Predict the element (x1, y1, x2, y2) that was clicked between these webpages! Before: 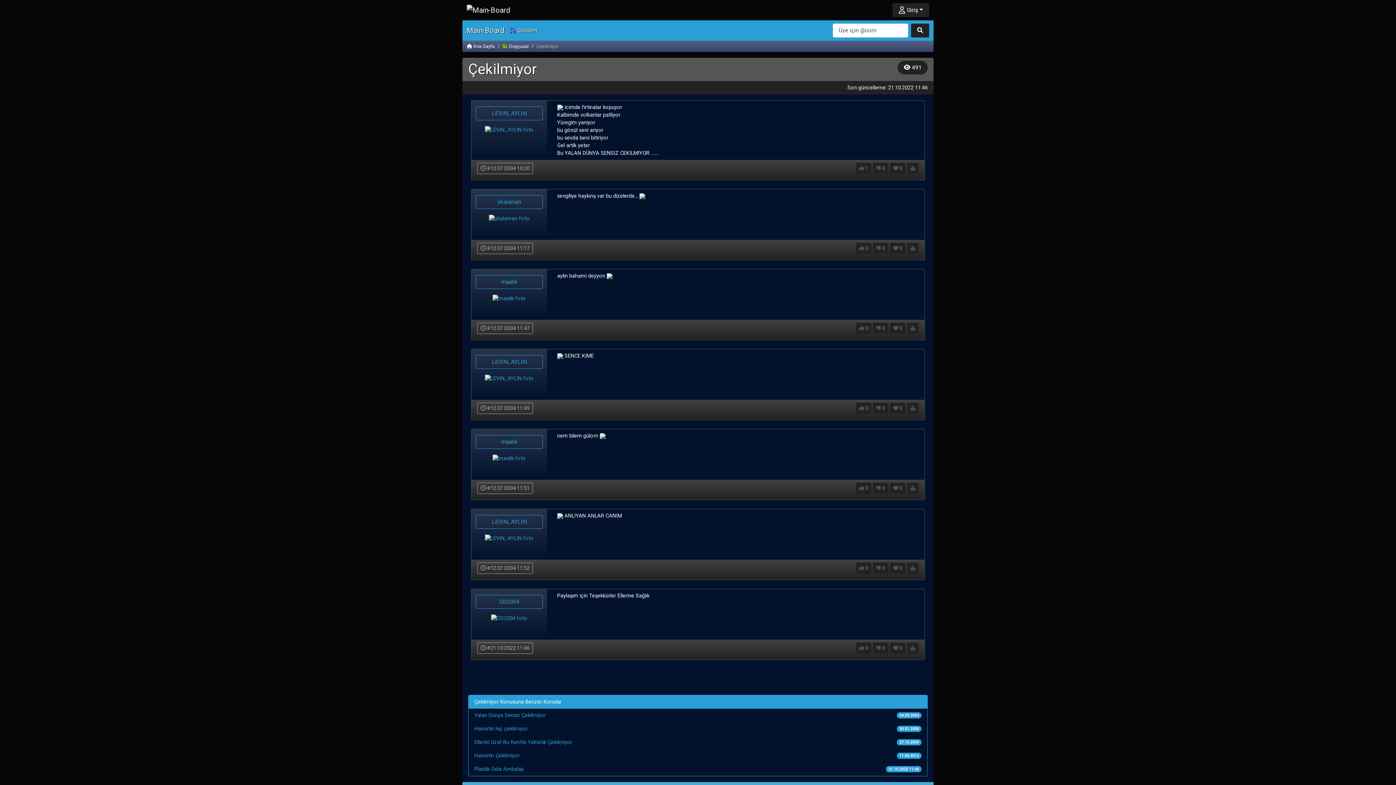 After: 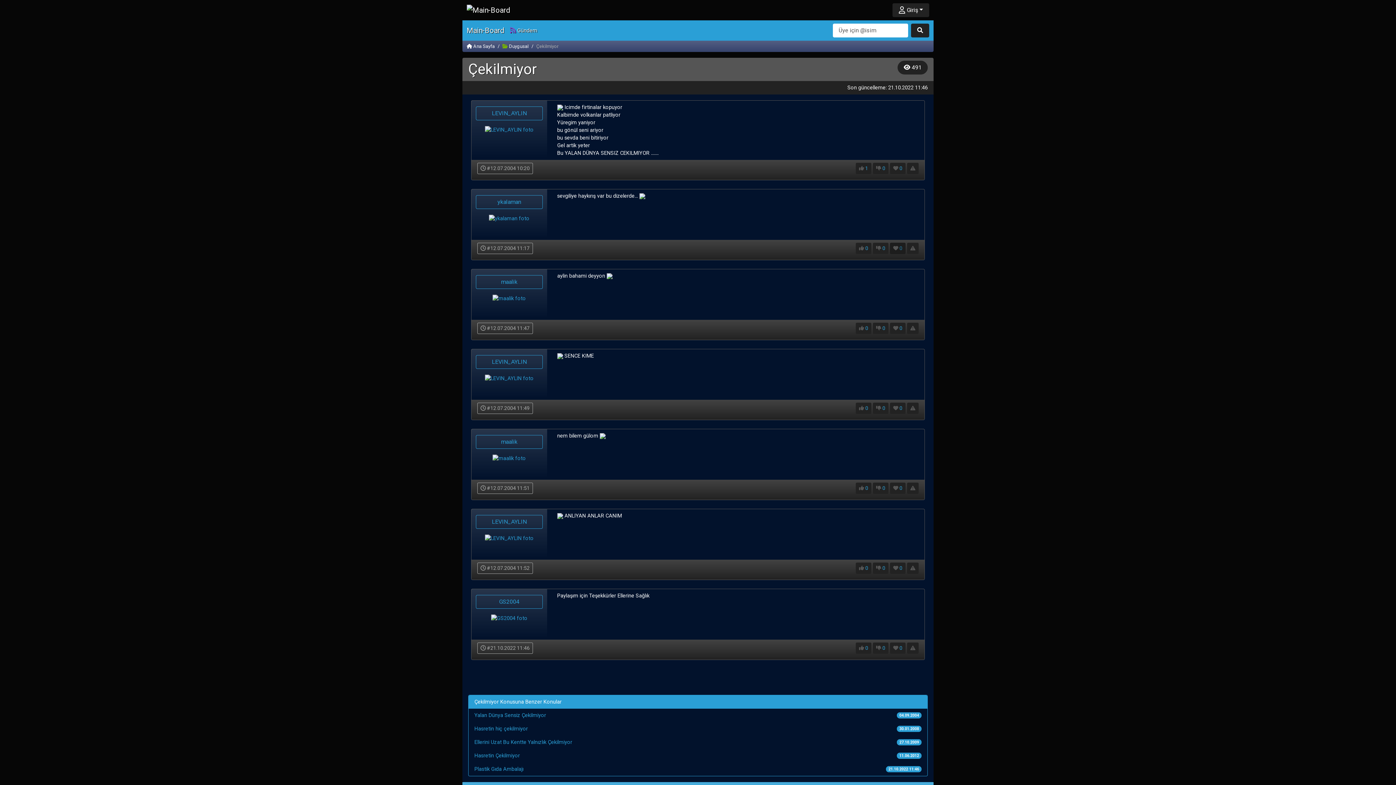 Action: label:  0 bbox: (893, 245, 902, 251)